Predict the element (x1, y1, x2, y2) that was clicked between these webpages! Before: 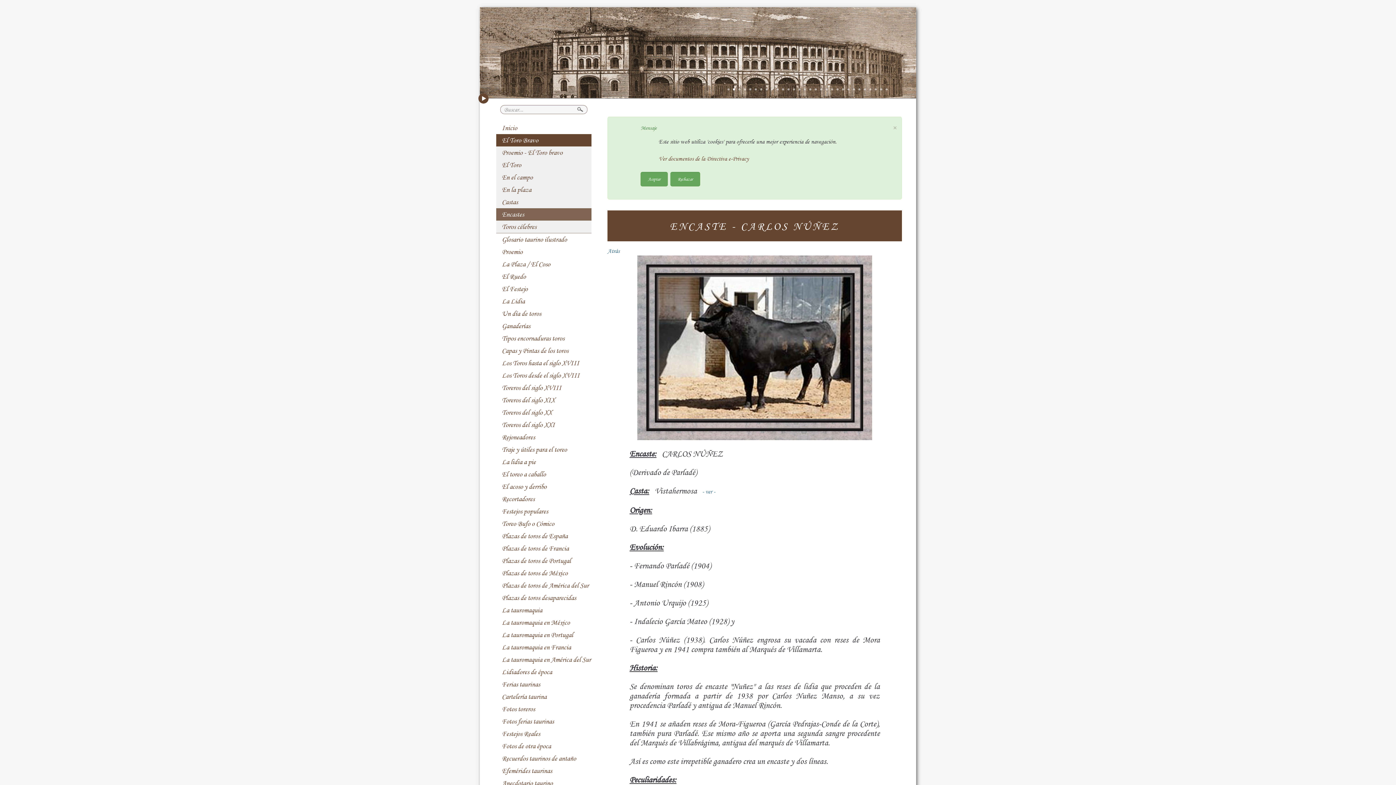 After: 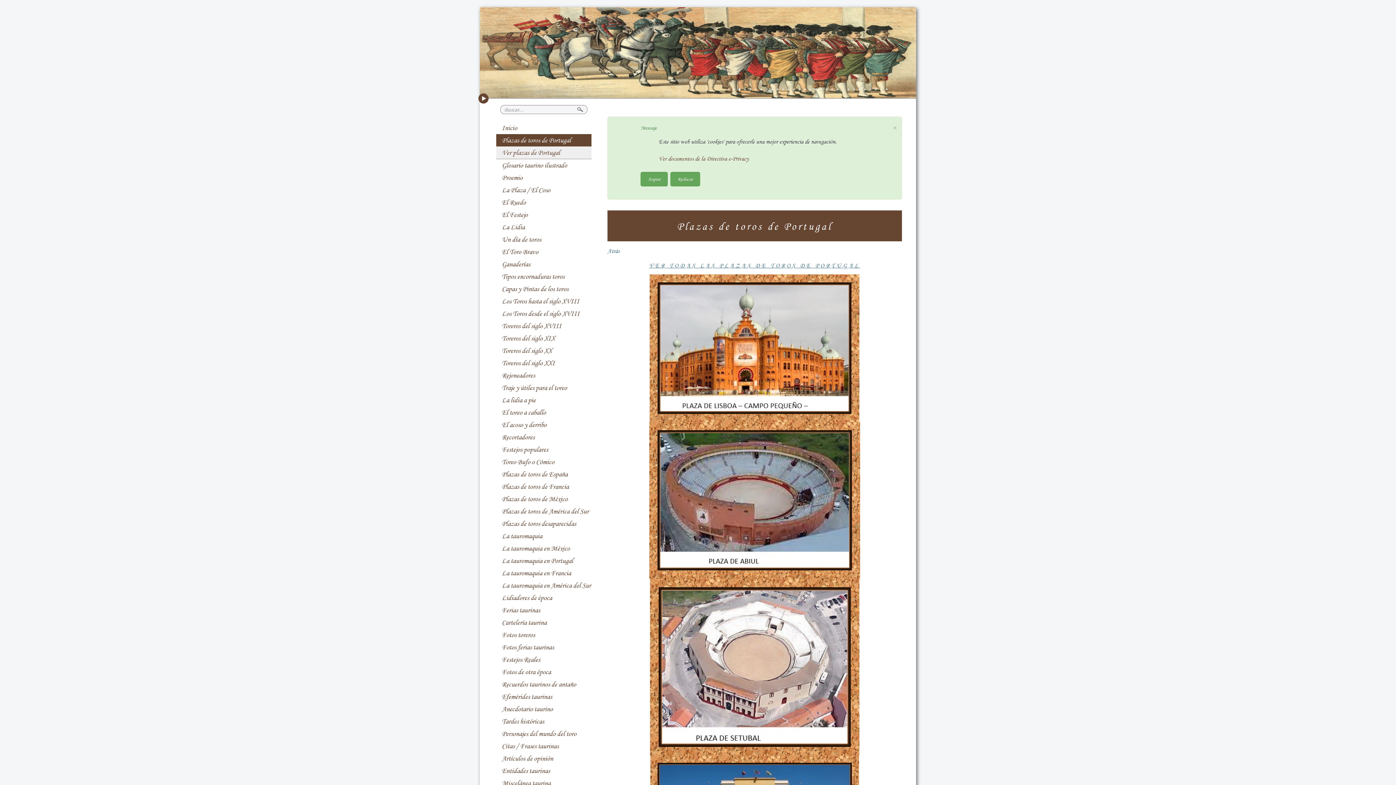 Action: bbox: (496, 554, 591, 567) label: Plazas de toros de Portugal